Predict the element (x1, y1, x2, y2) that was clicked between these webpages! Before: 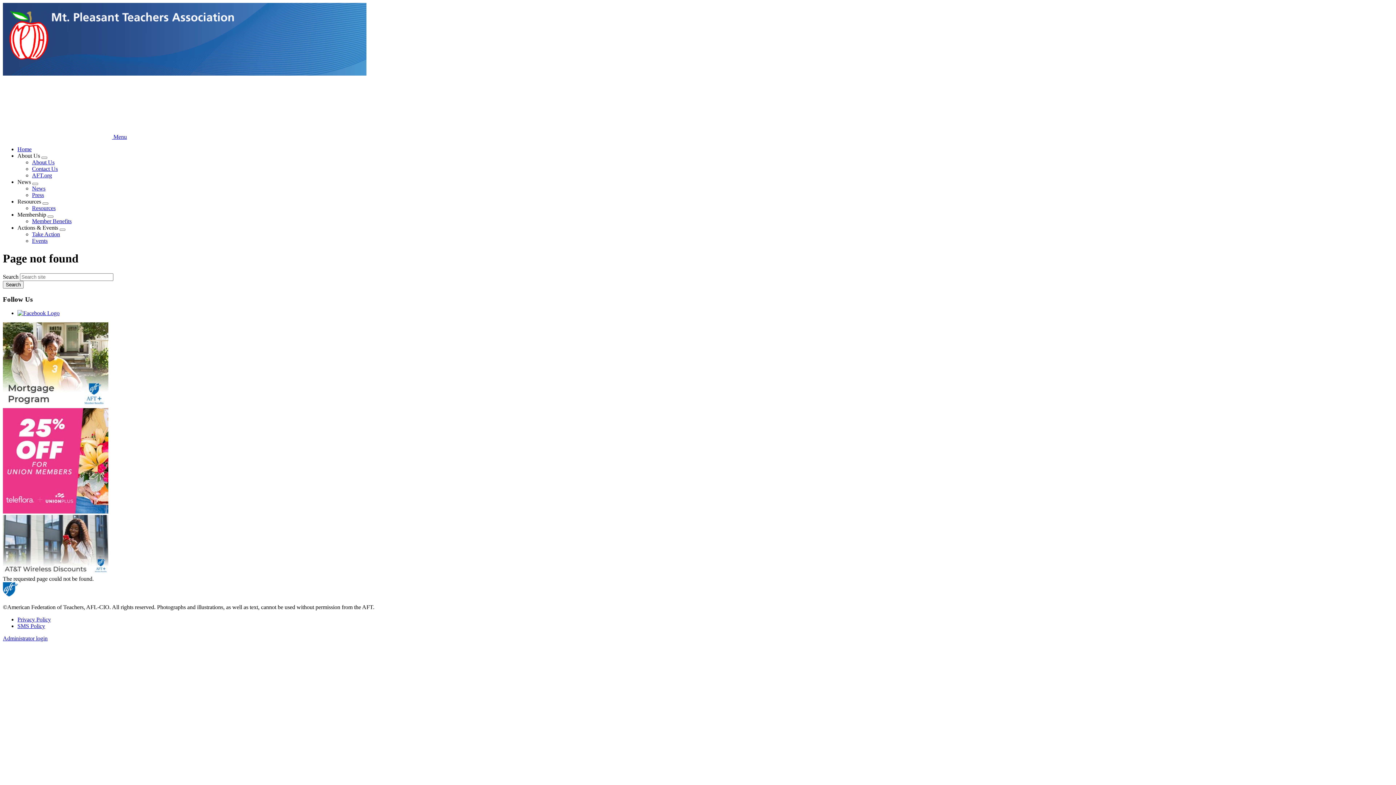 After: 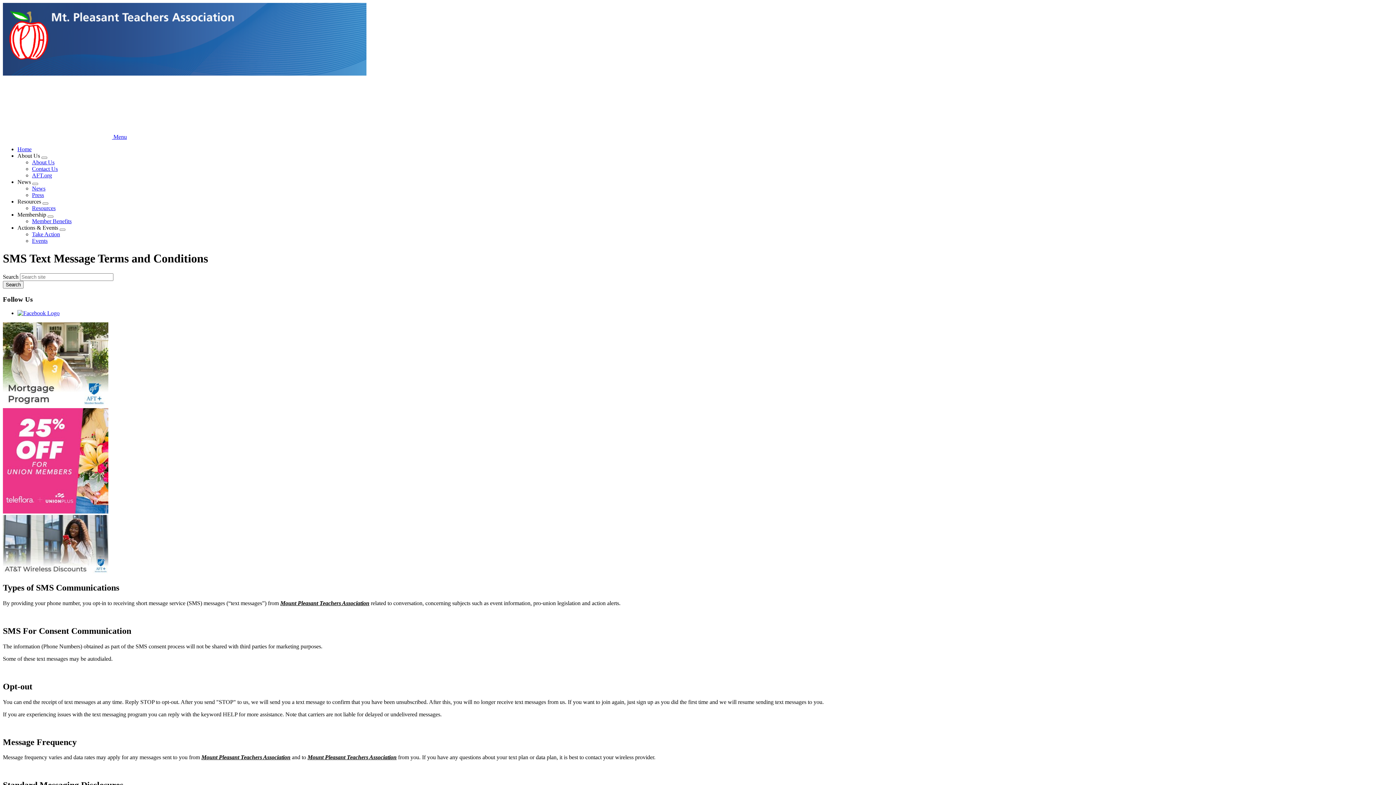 Action: bbox: (17, 623, 45, 629) label: SMS Policy